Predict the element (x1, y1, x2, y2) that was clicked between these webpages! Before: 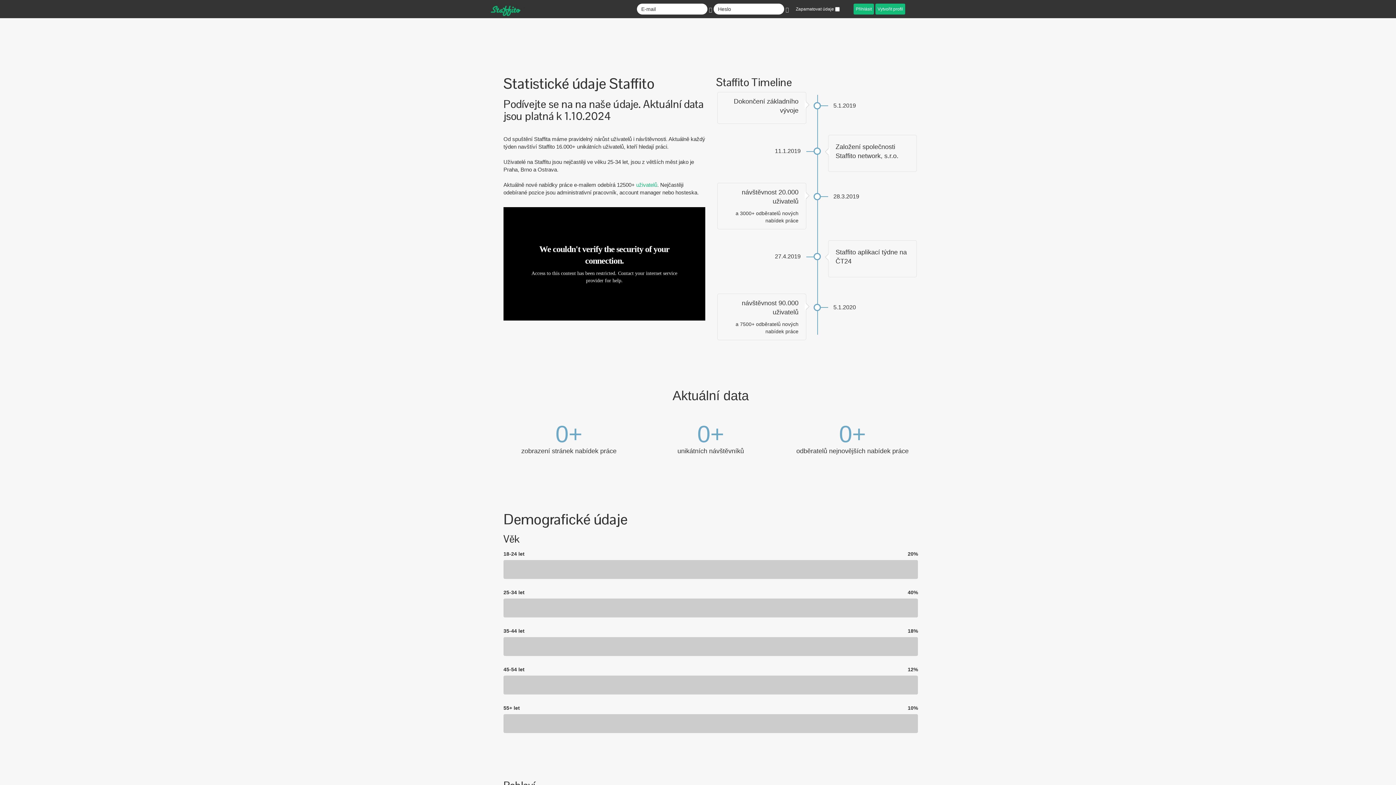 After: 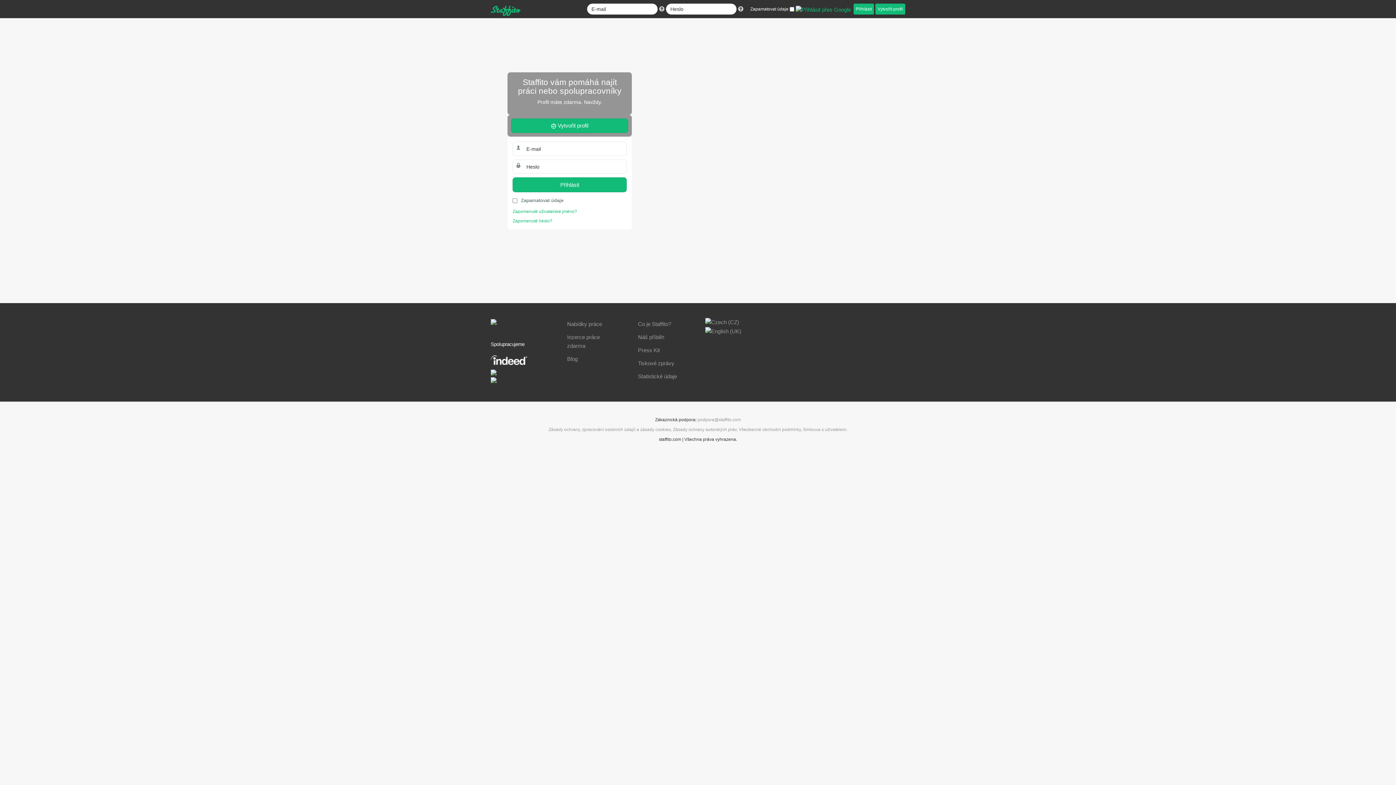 Action: bbox: (485, 0, 543, 18)